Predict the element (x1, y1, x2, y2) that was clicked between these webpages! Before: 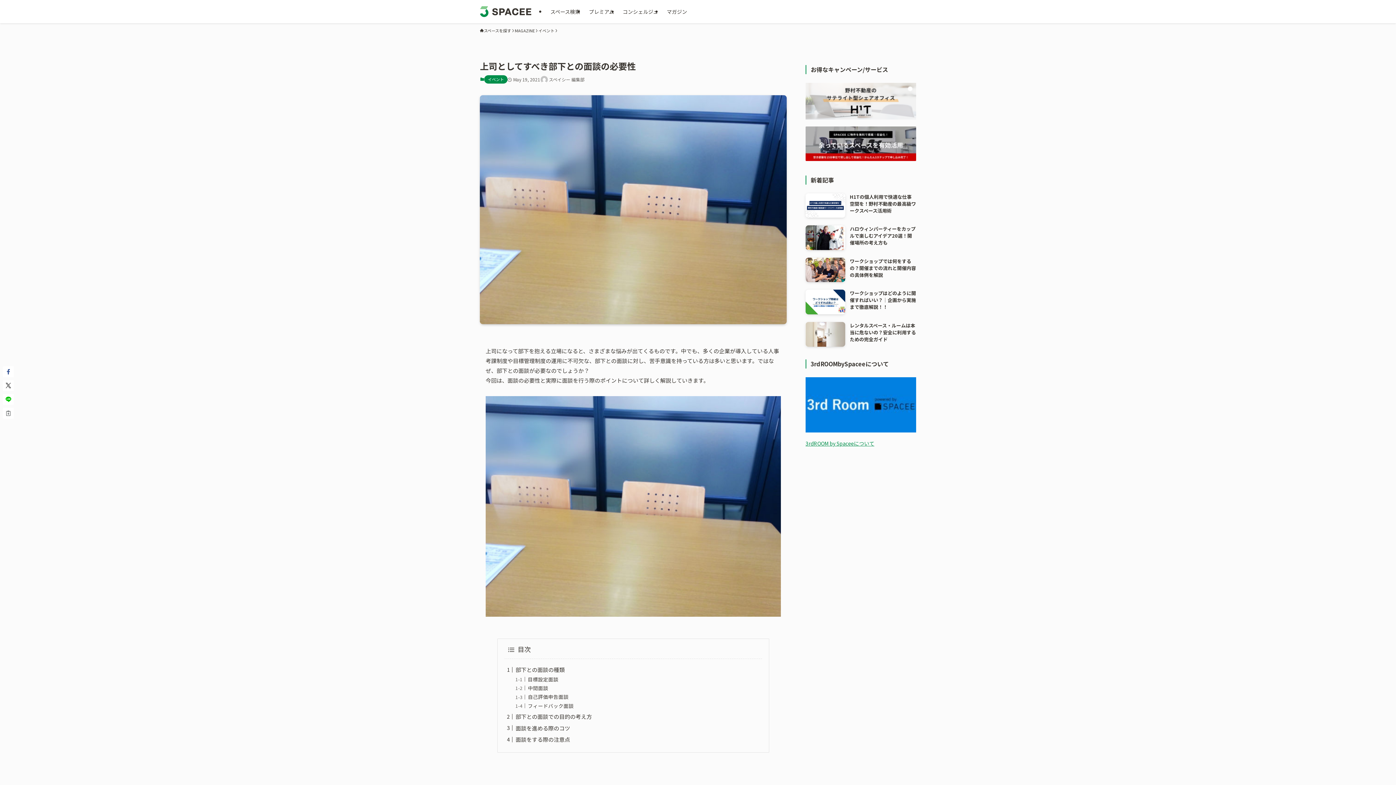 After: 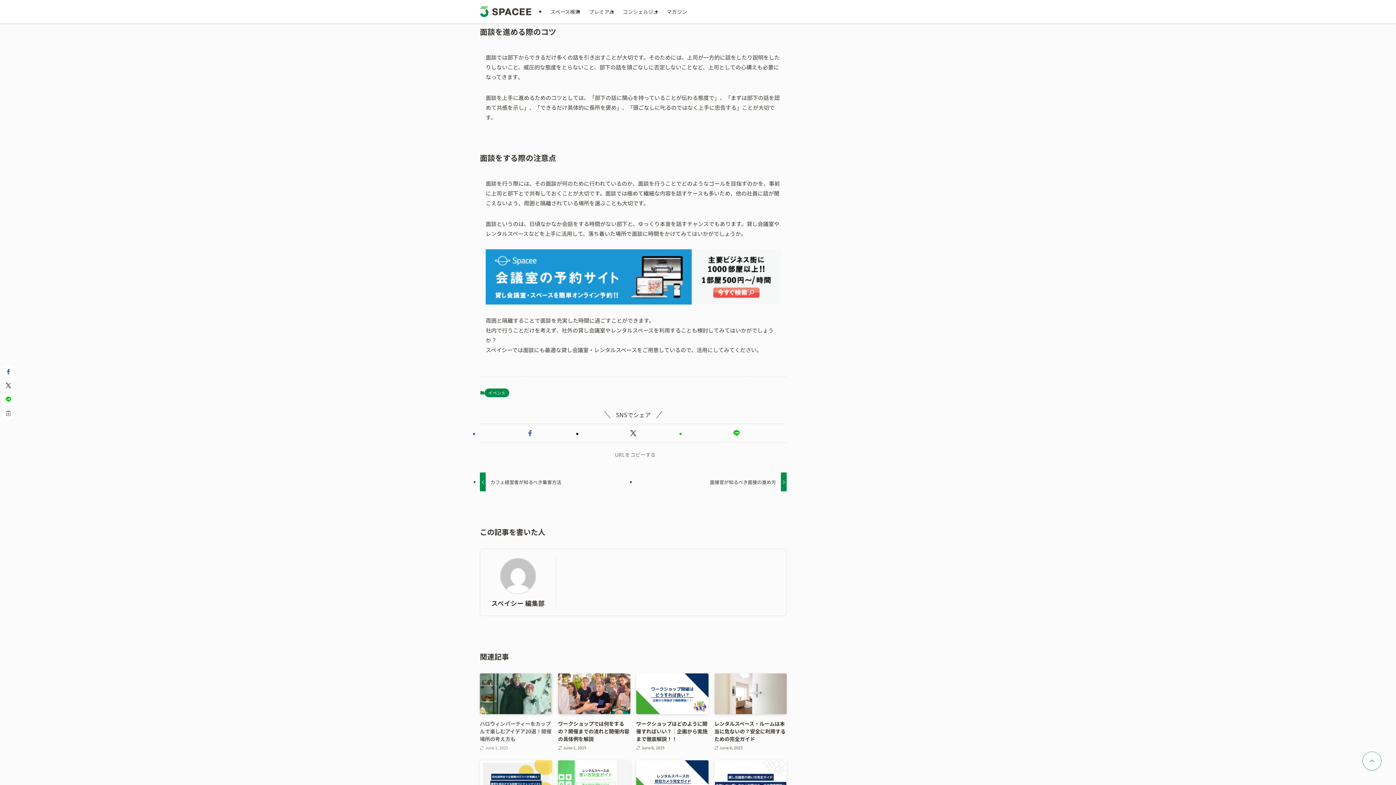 Action: label: 面談を進める際のコツ bbox: (515, 724, 570, 732)